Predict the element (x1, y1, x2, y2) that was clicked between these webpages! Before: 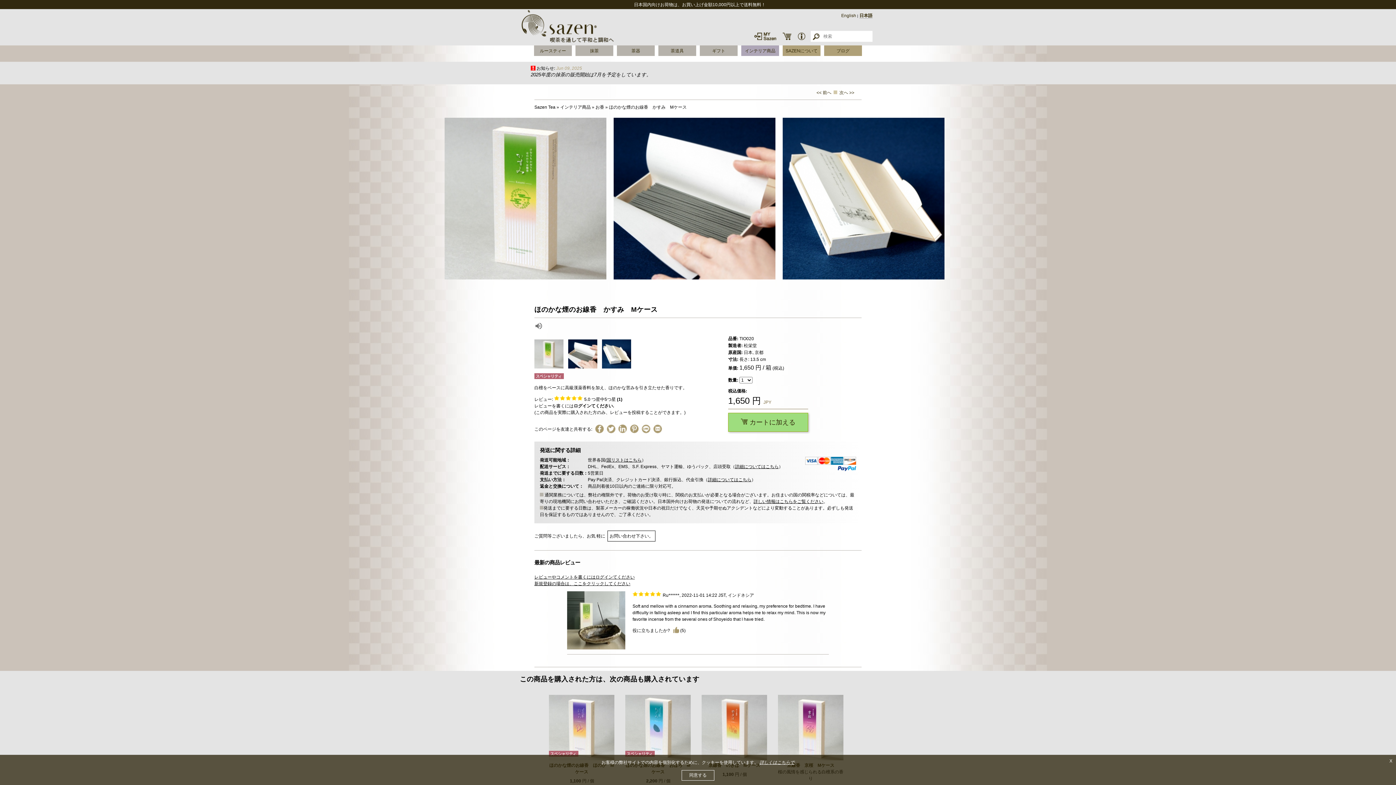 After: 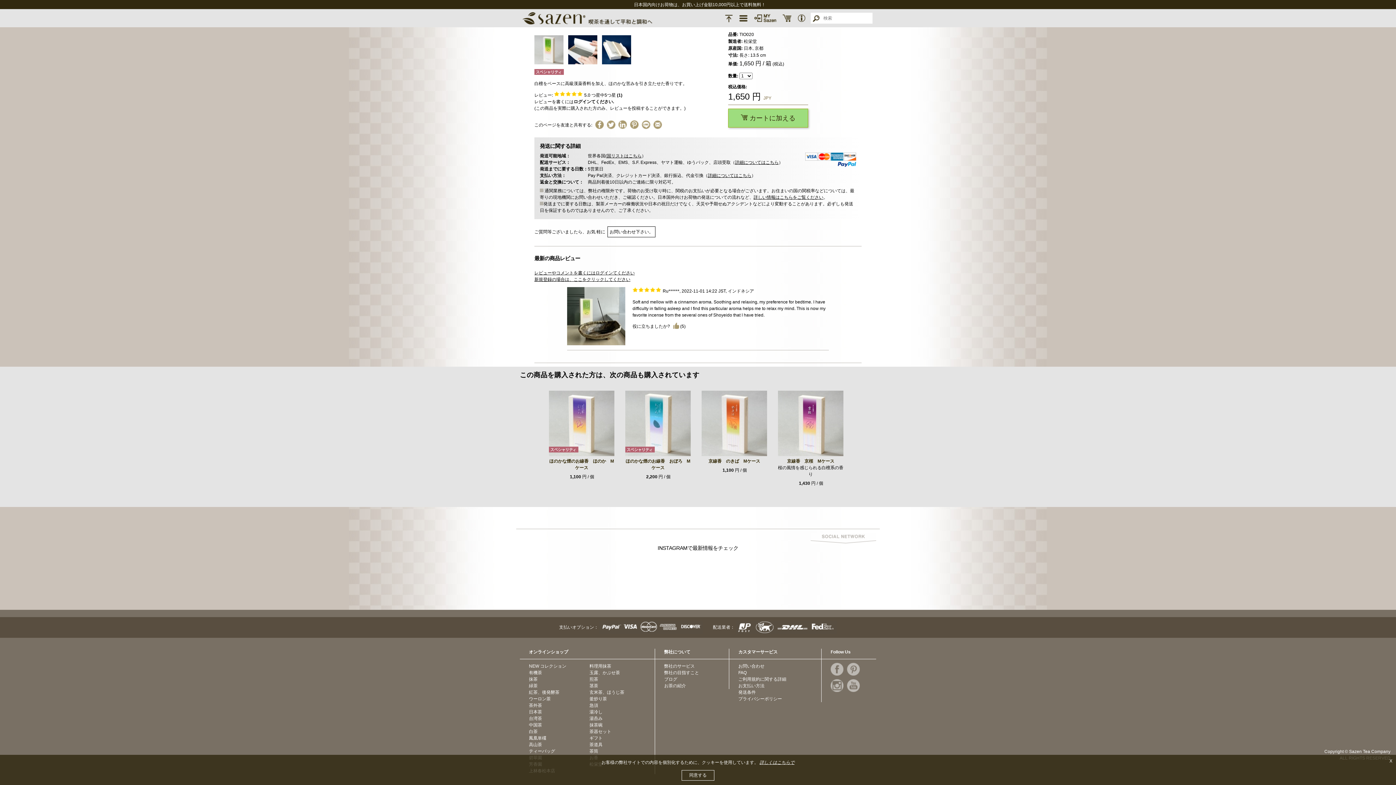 Action: label: レビュー:  5.0 つ星中5つ星 (1) bbox: (534, 397, 622, 402)